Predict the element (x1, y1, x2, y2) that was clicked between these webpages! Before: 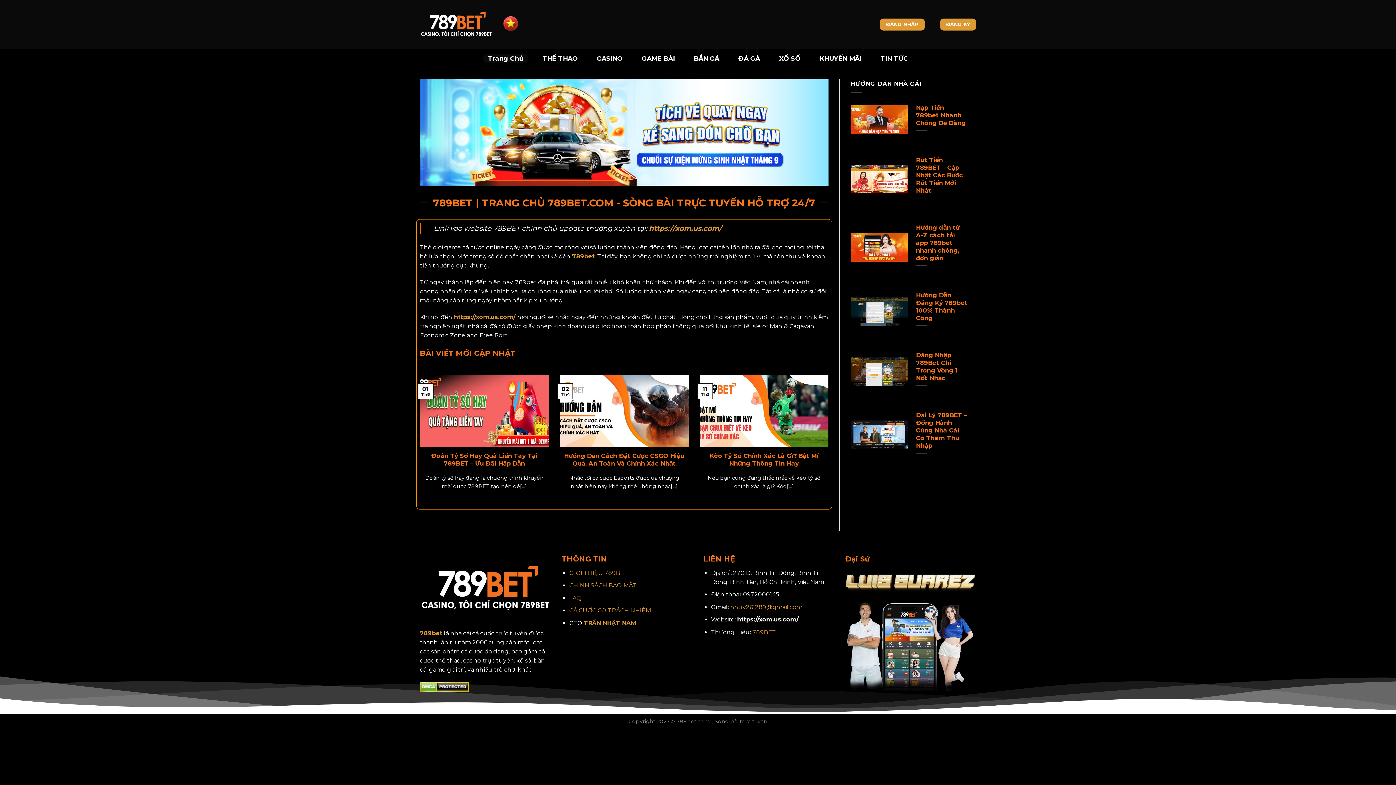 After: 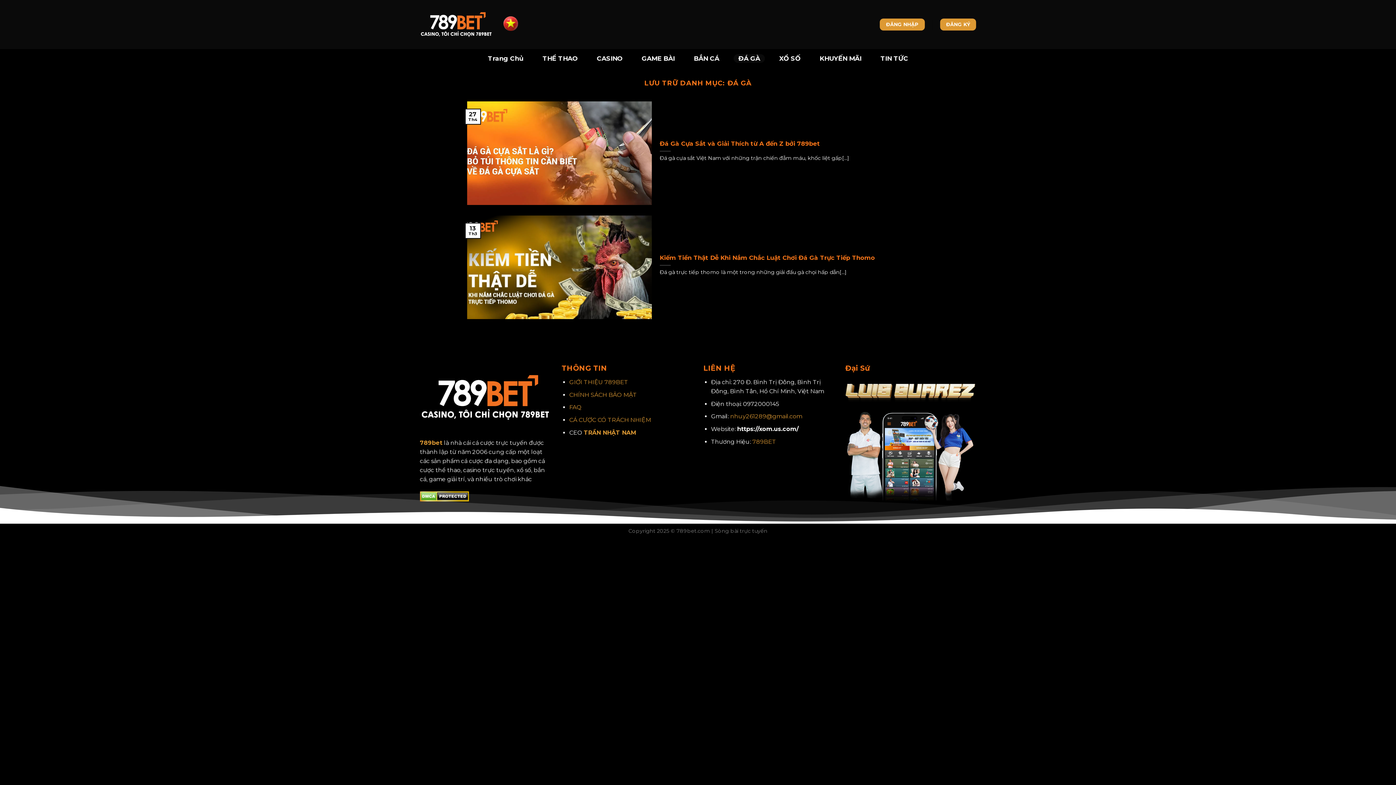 Action: label: ĐÁ GÀ bbox: (733, 54, 765, 62)